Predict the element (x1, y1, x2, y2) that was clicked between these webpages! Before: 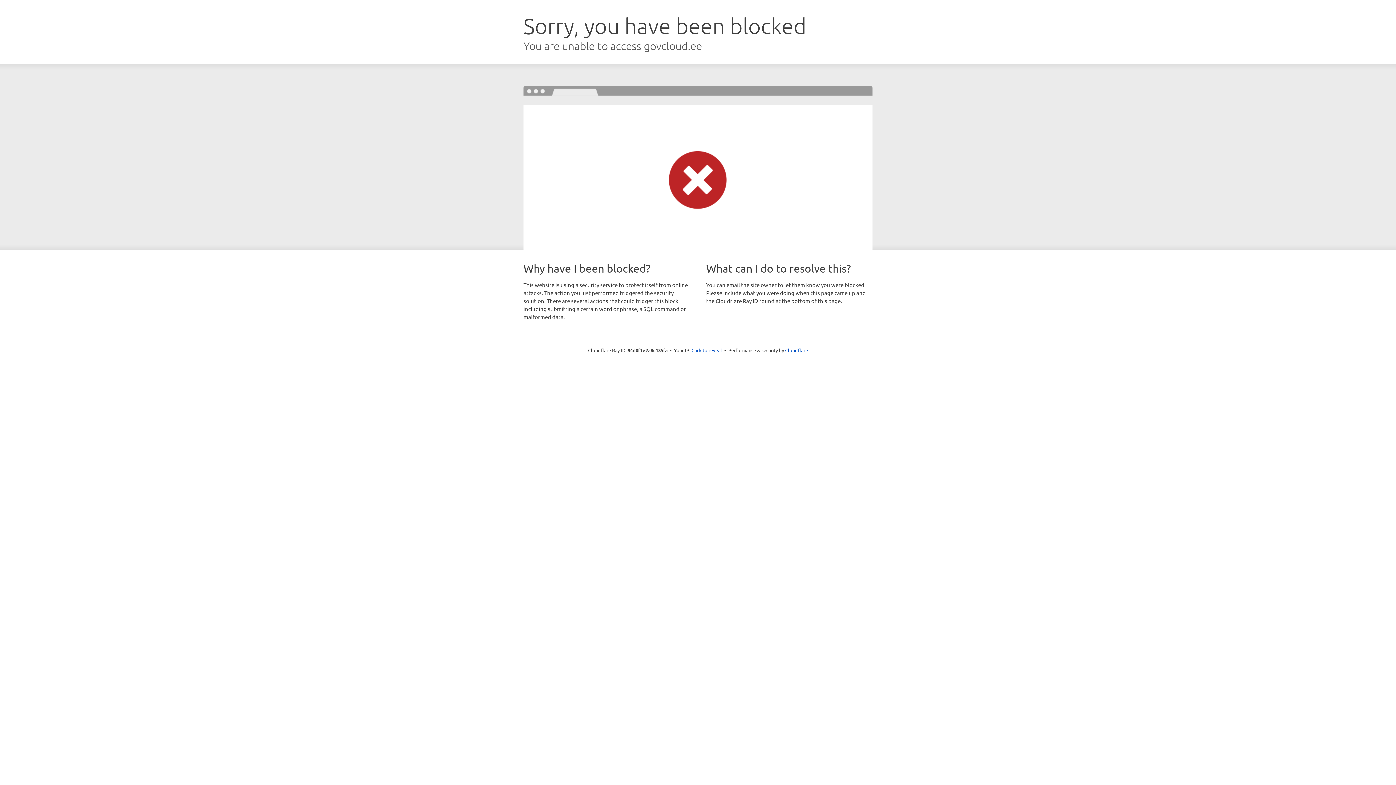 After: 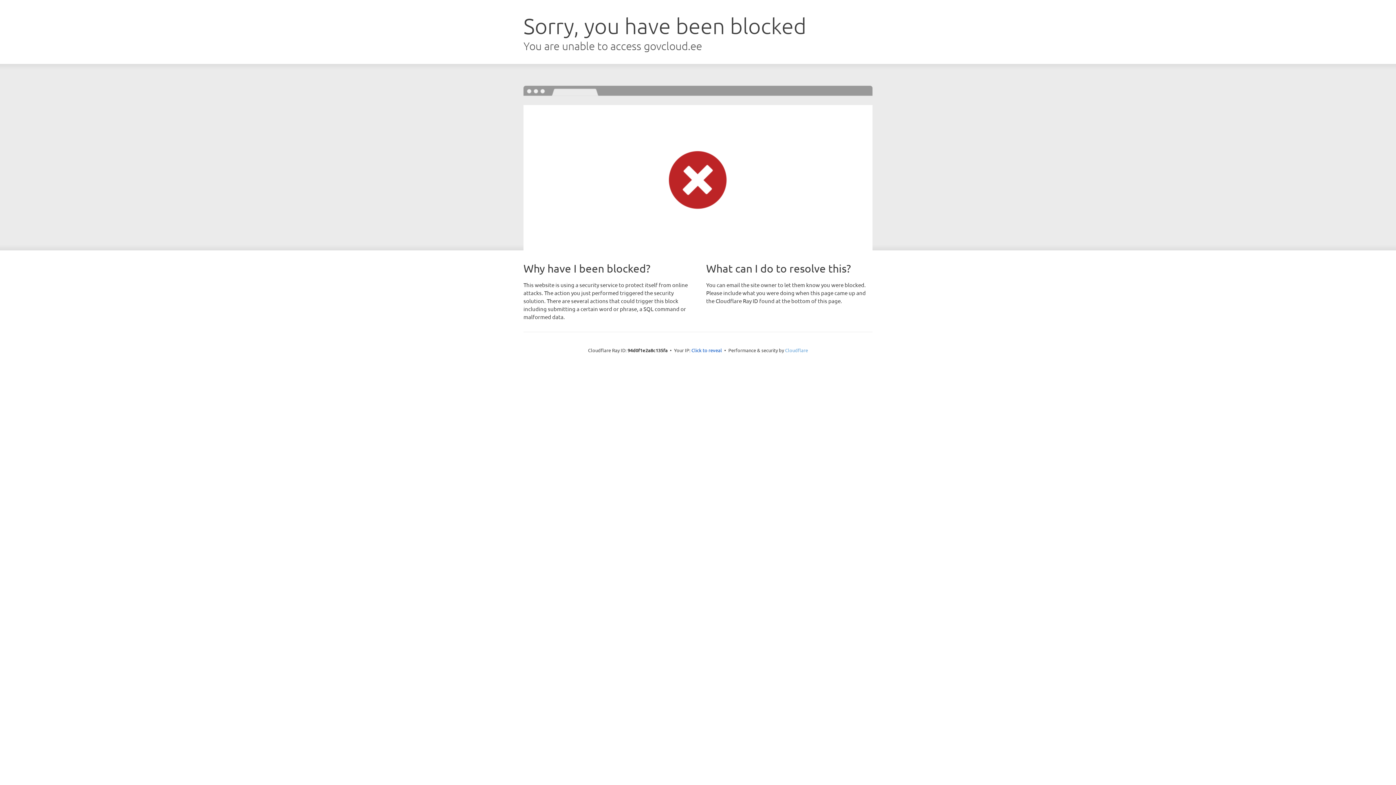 Action: bbox: (785, 347, 808, 353) label: Cloudflare